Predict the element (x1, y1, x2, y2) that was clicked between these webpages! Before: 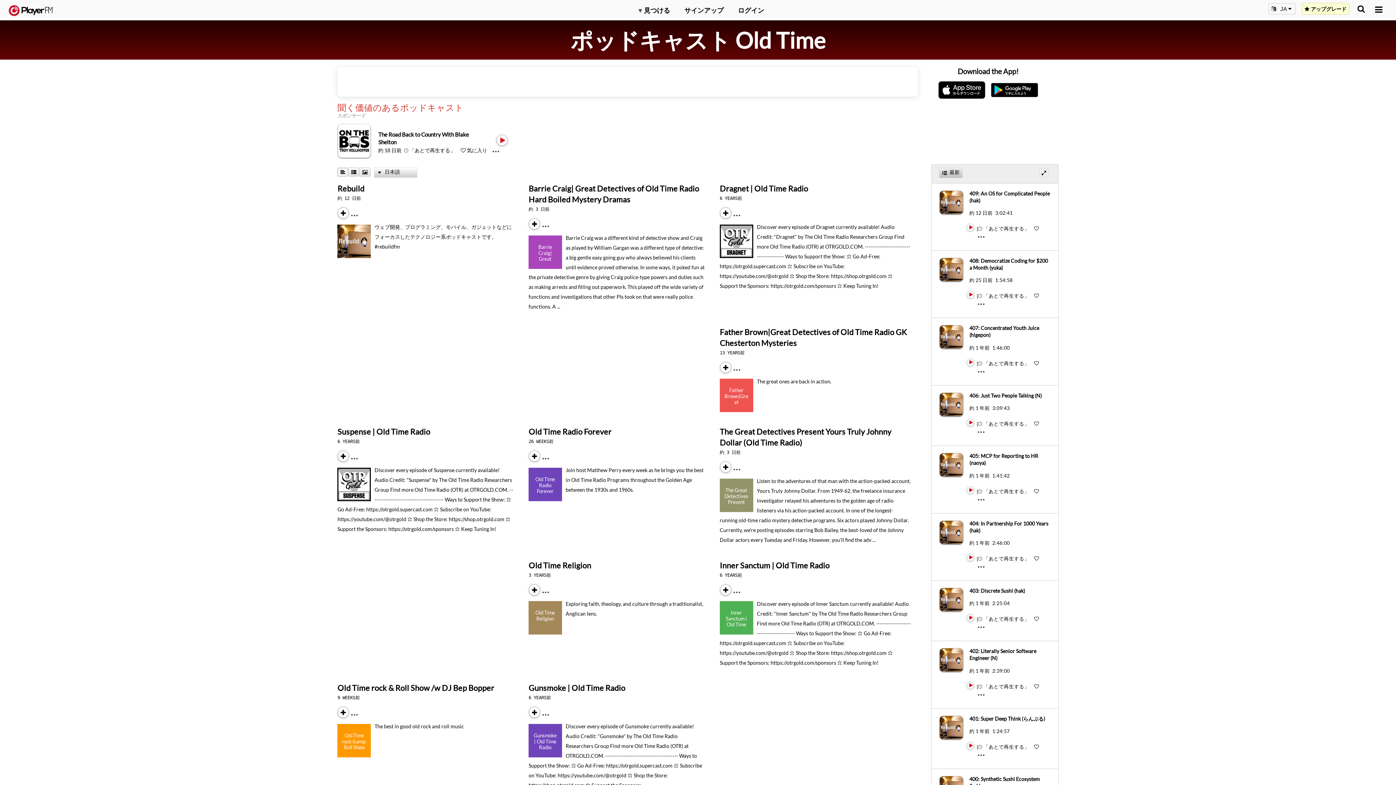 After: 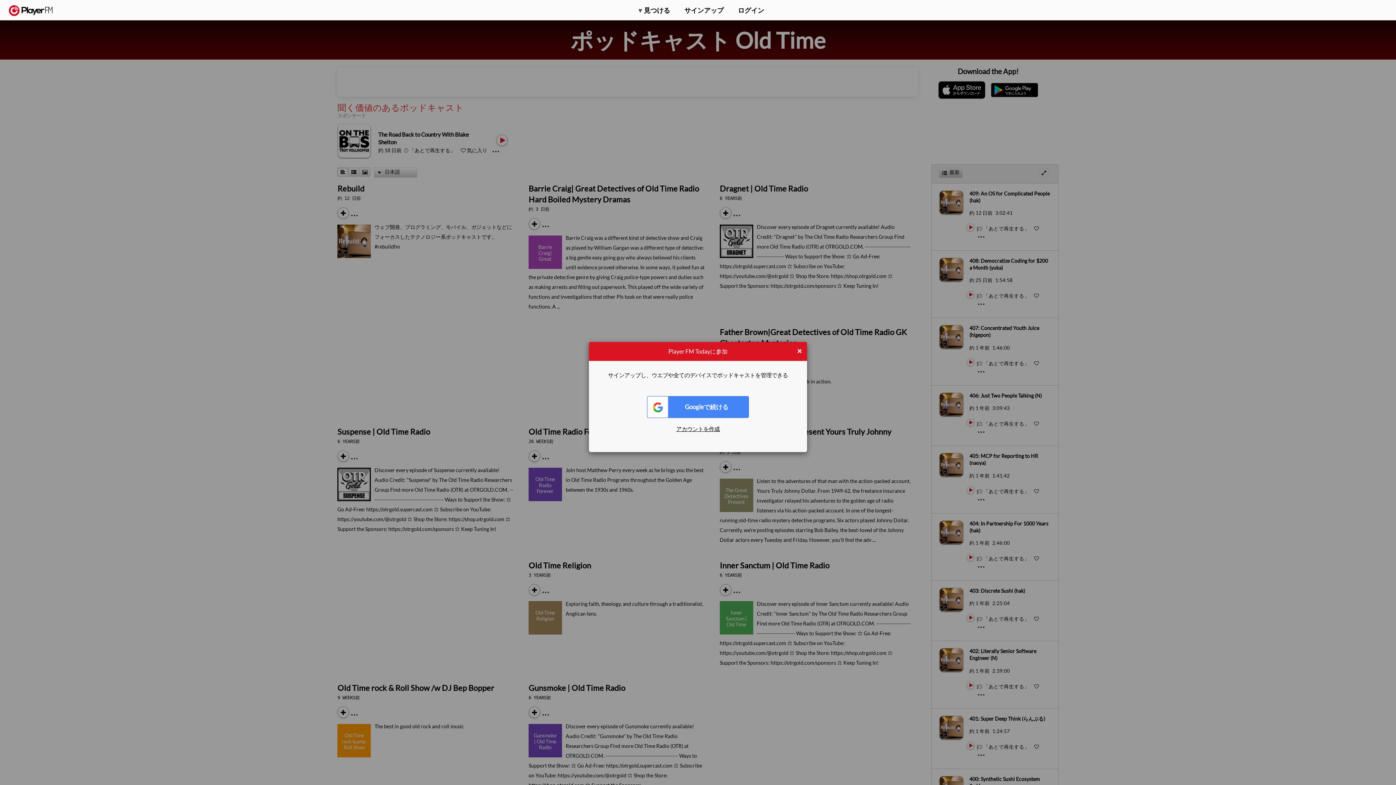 Action: label:   bbox: (1034, 744, 1039, 750)